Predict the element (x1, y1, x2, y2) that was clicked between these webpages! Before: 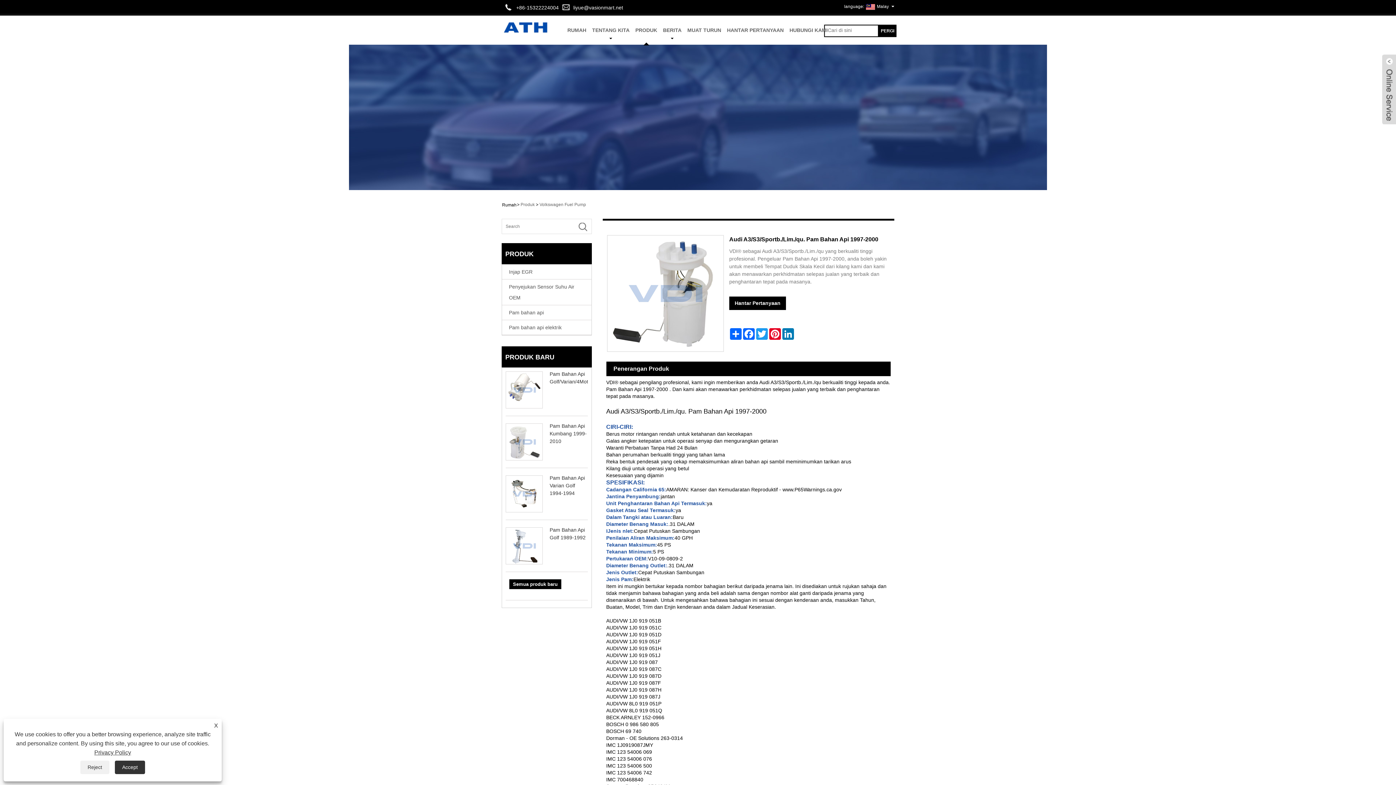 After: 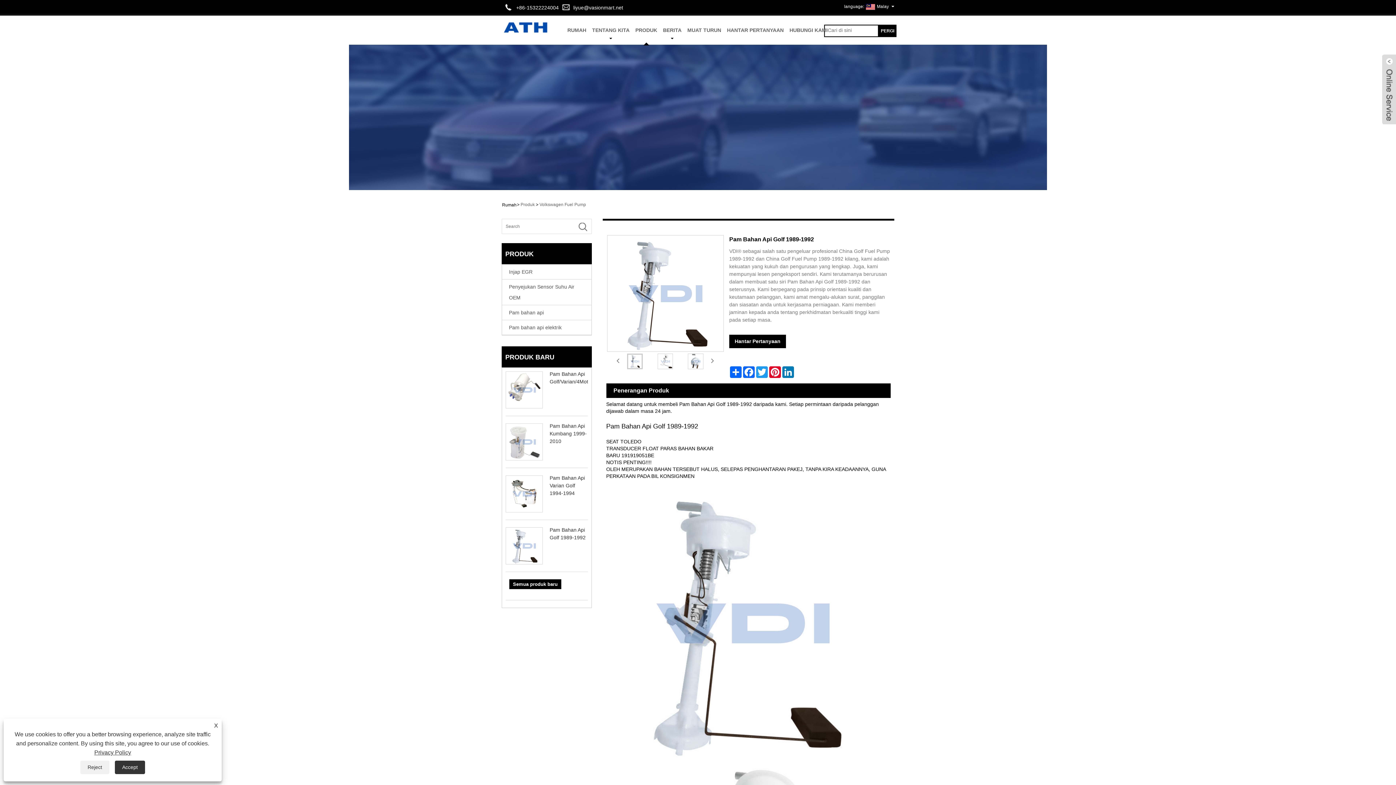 Action: bbox: (505, 527, 542, 564)